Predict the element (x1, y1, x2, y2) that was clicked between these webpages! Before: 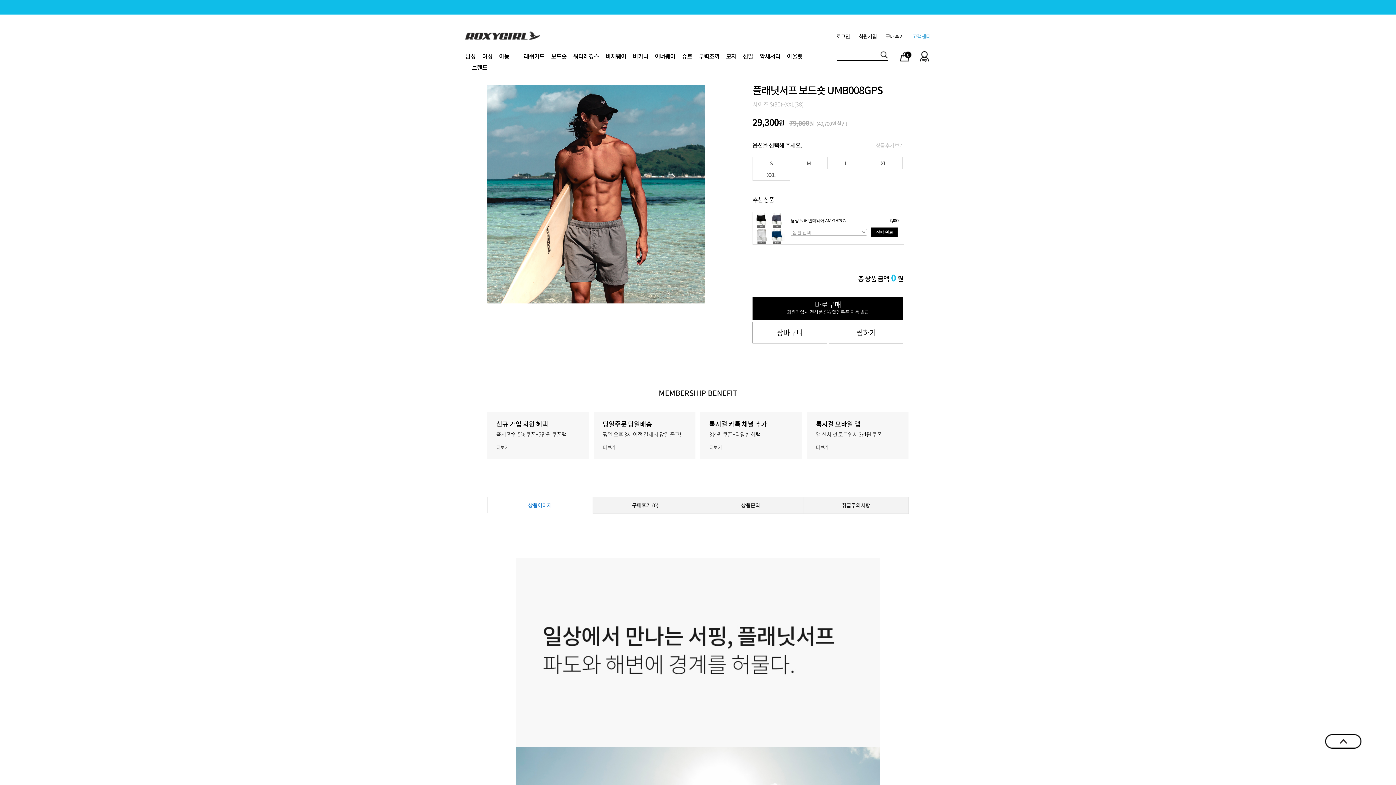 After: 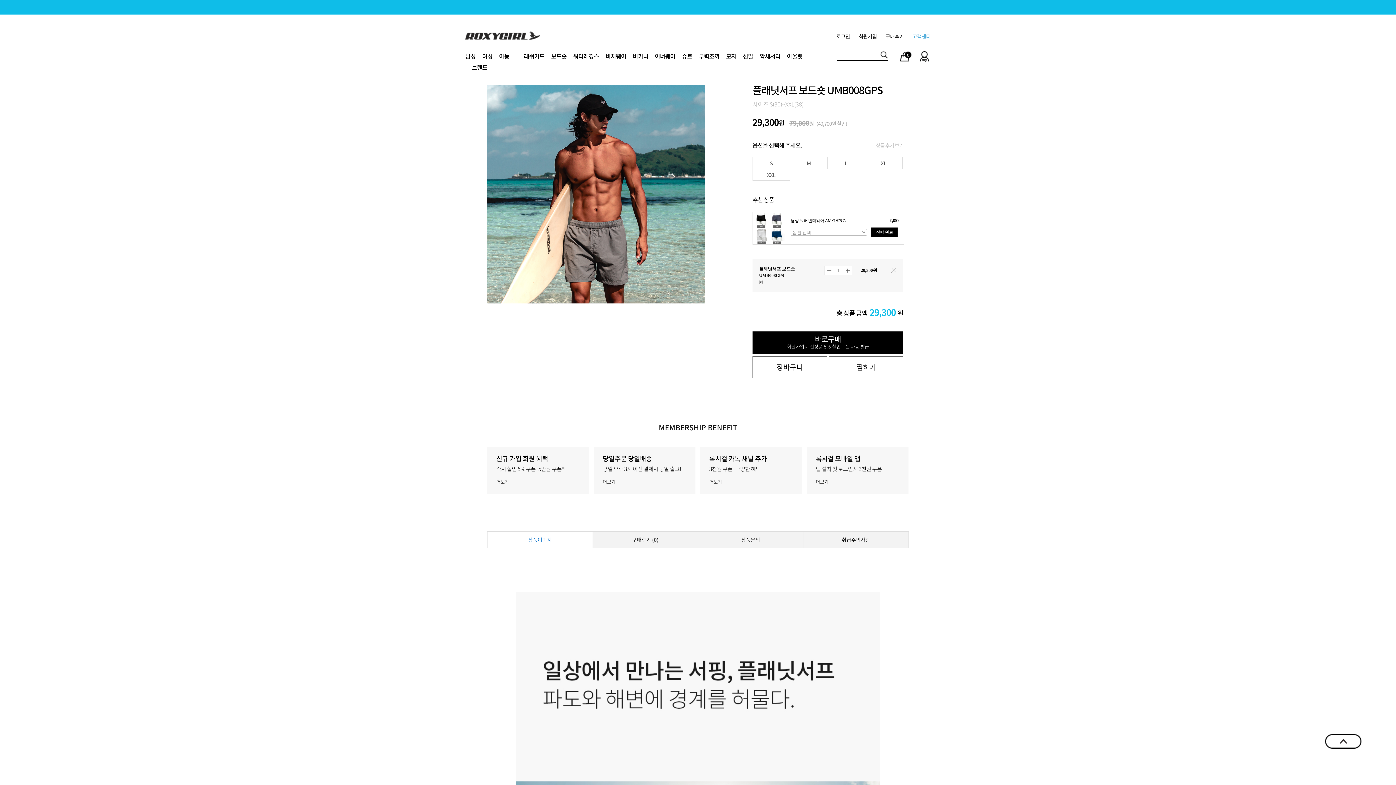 Action: bbox: (790, 157, 827, 169) label: M